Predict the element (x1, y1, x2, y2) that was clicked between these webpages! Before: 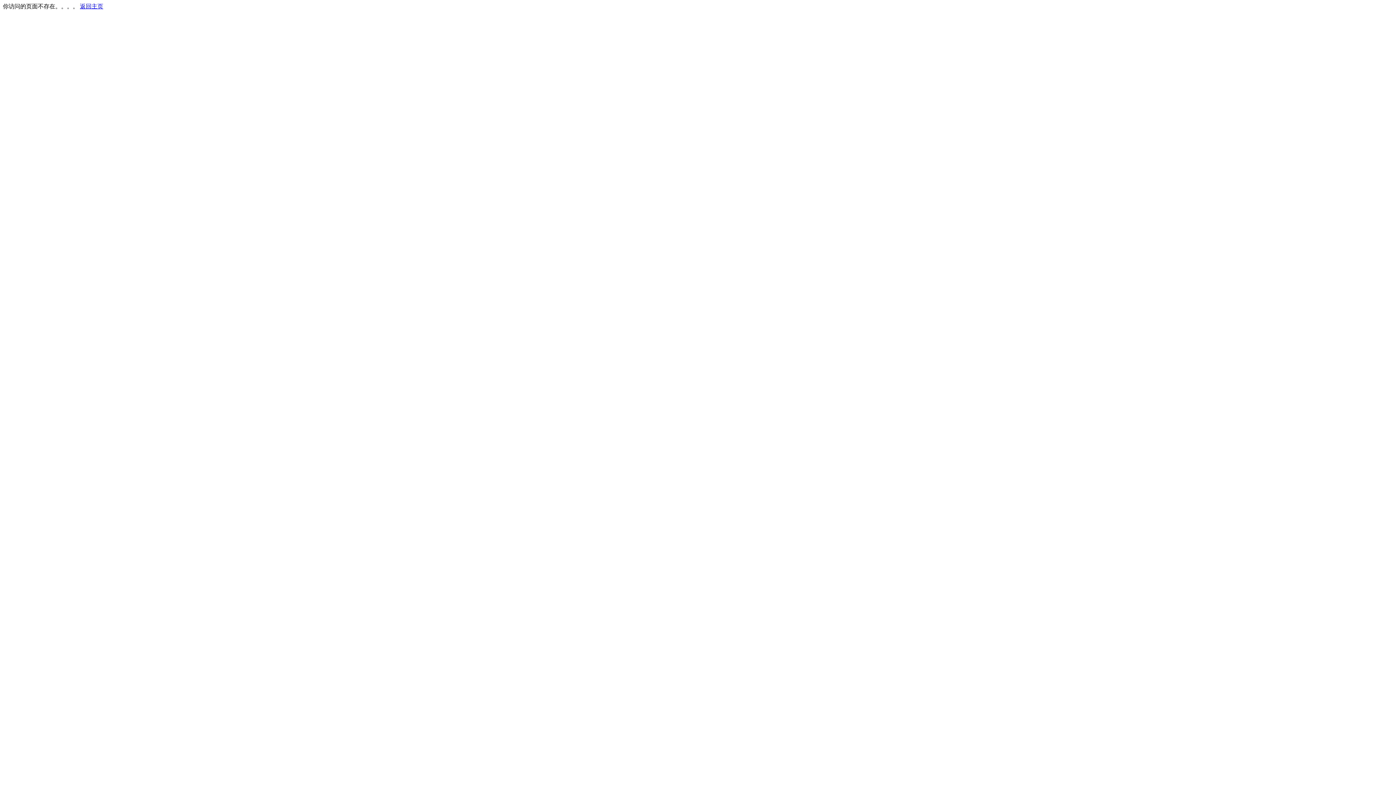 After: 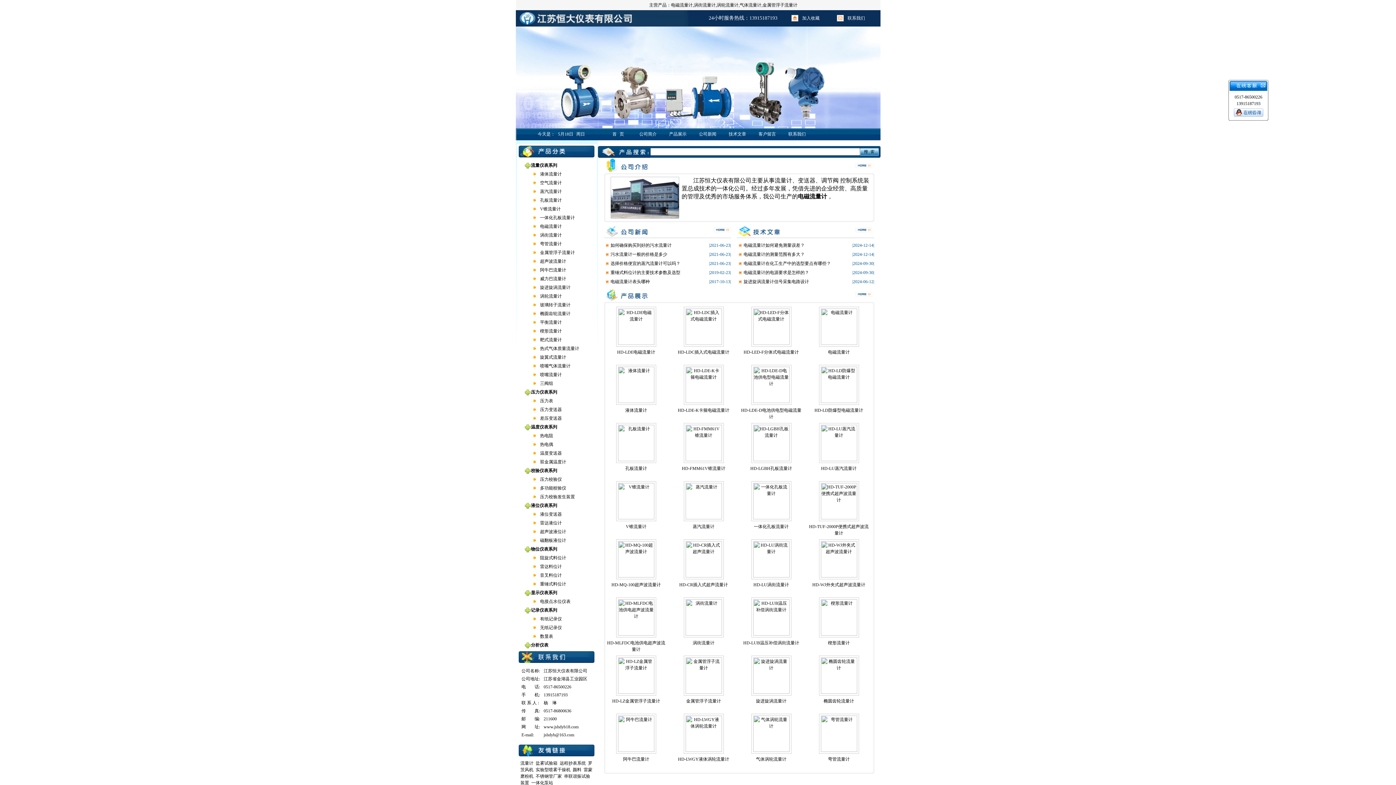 Action: label: 返回主页 bbox: (80, 3, 103, 9)